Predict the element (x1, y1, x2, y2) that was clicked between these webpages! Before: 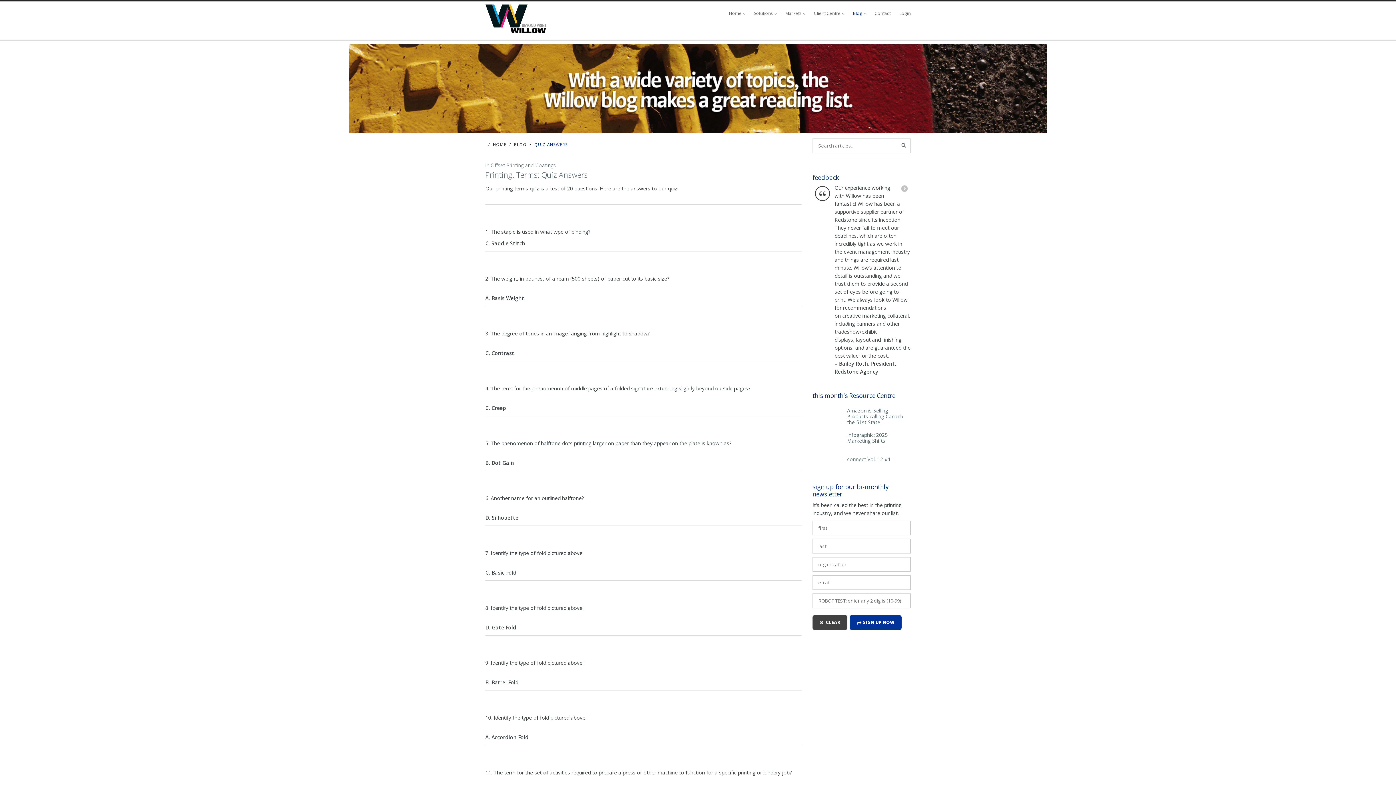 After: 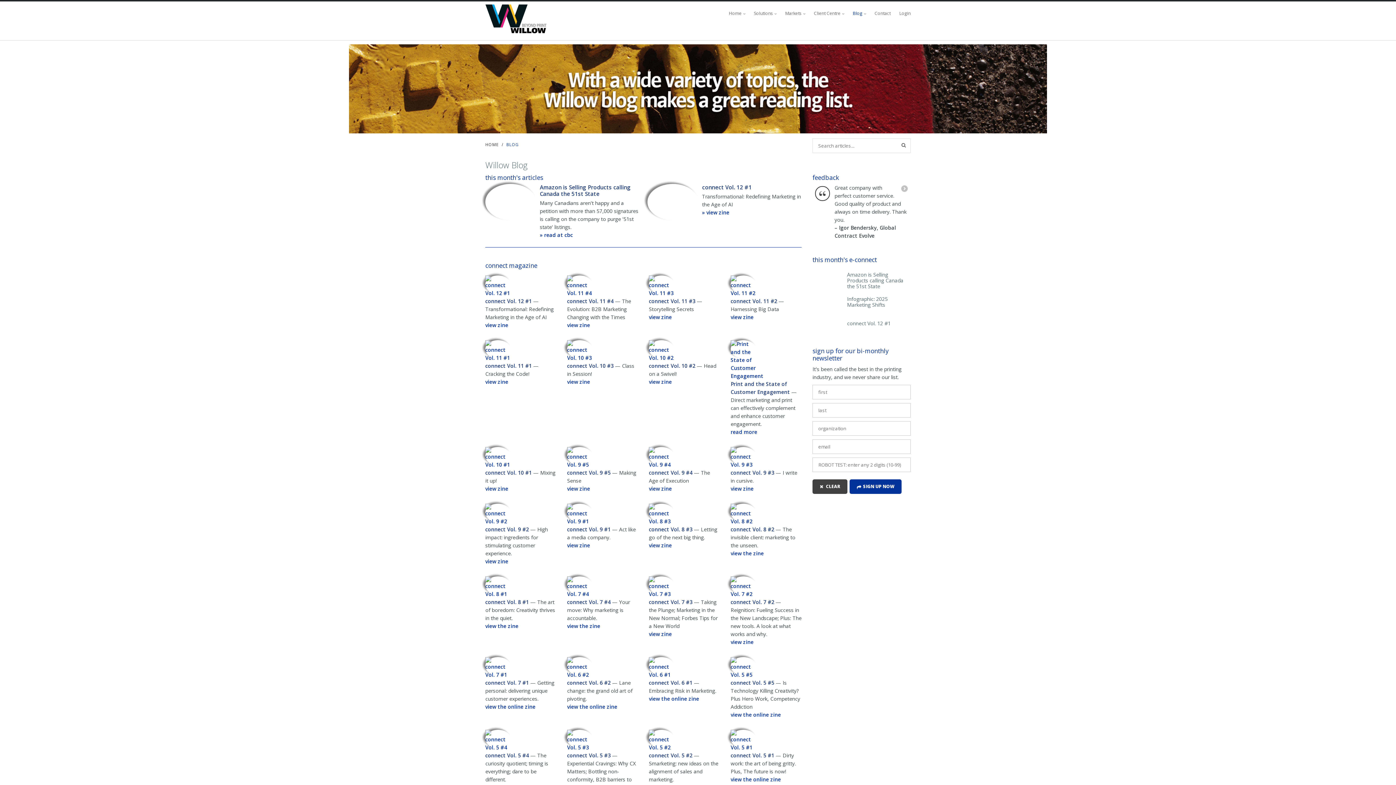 Action: label: BLOG bbox: (514, 140, 534, 148)